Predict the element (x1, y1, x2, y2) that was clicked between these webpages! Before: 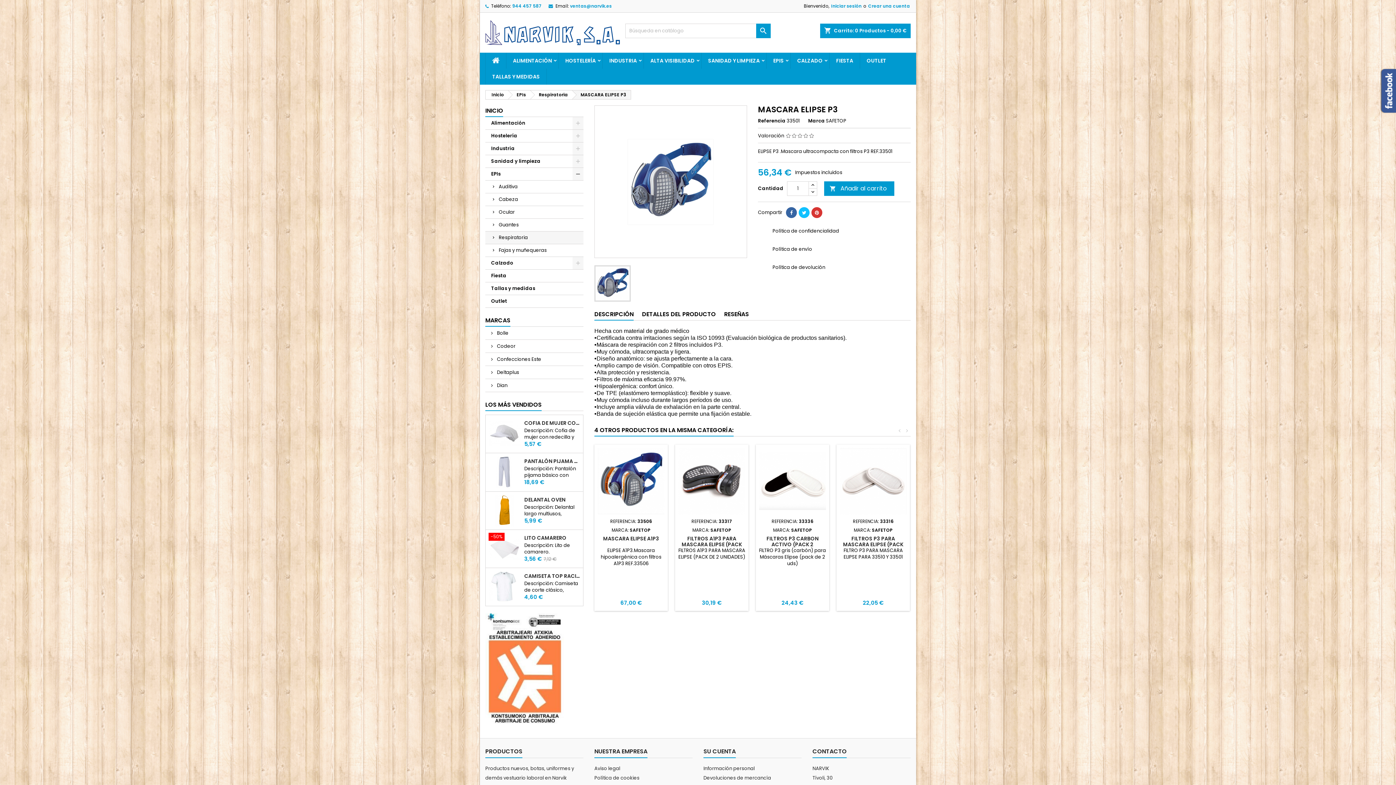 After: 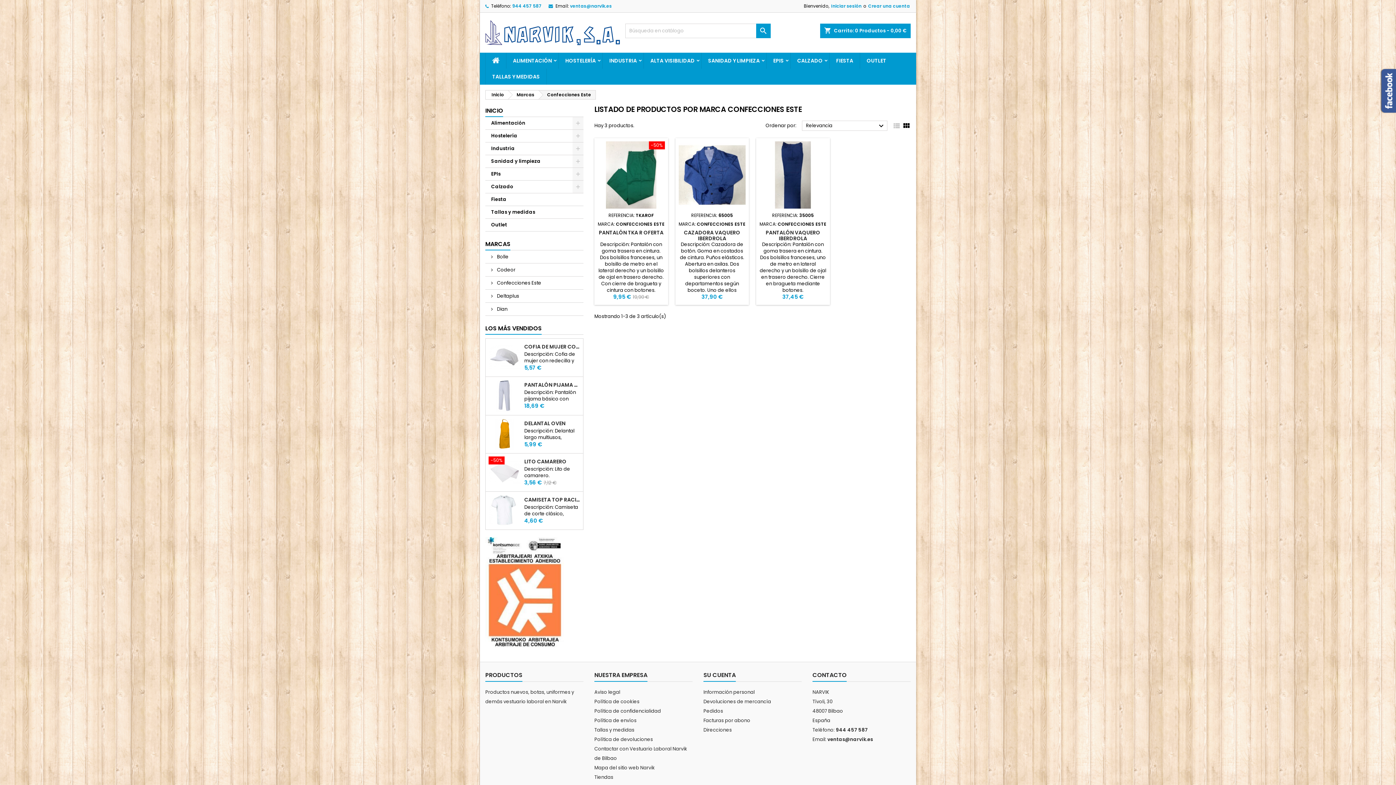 Action: label:  Confecciones Este bbox: (485, 353, 583, 365)